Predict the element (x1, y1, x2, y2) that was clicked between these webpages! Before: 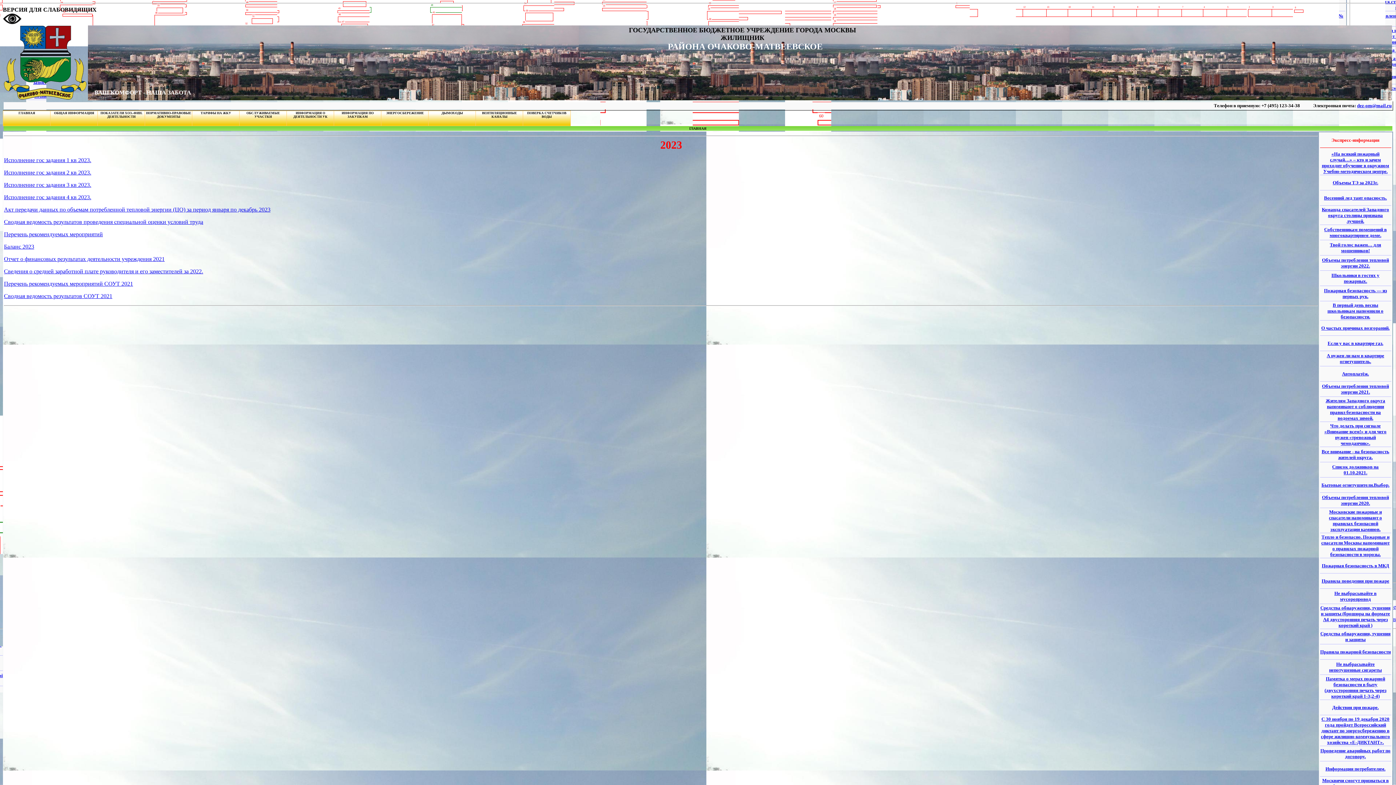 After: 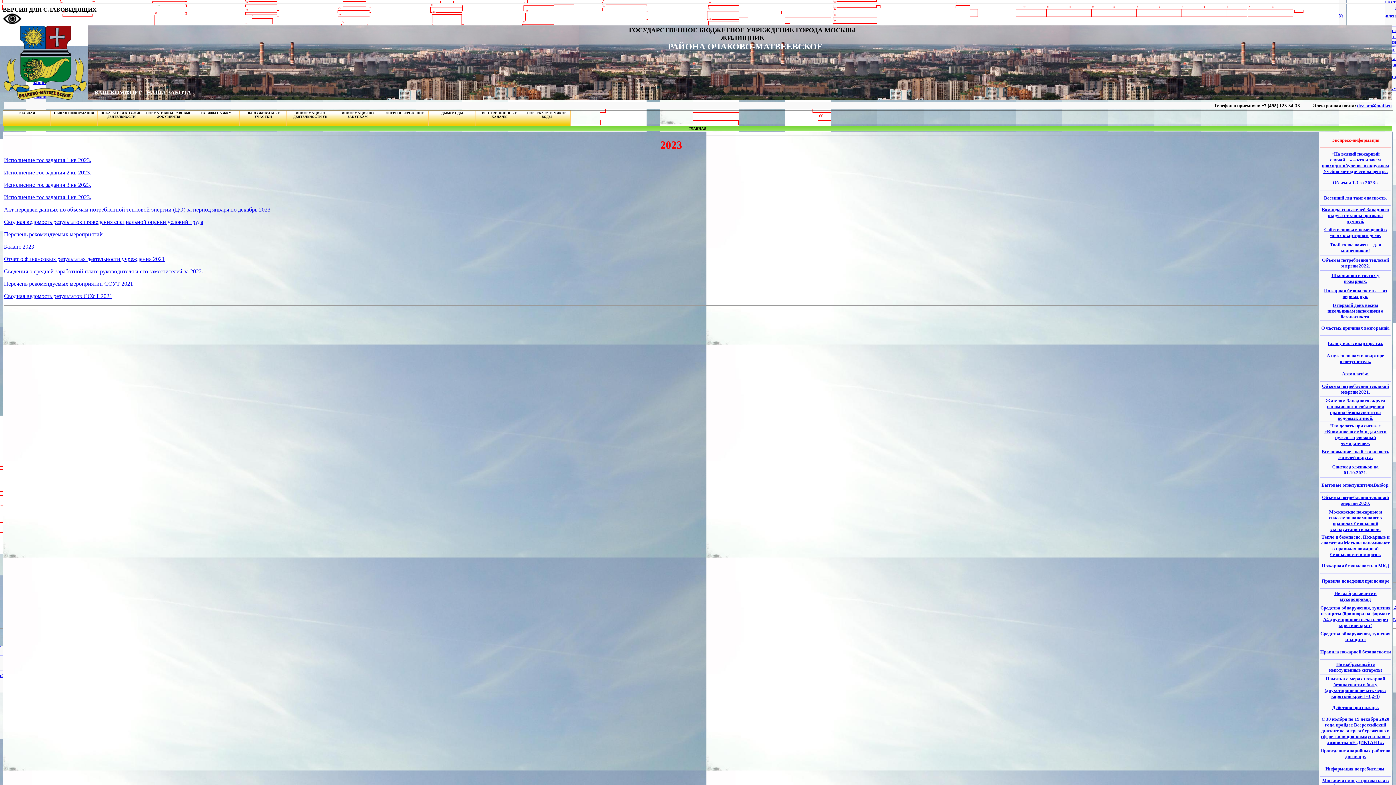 Action: label: Объемы потребления тепловой энергии 2021. bbox: (1322, 383, 1389, 394)